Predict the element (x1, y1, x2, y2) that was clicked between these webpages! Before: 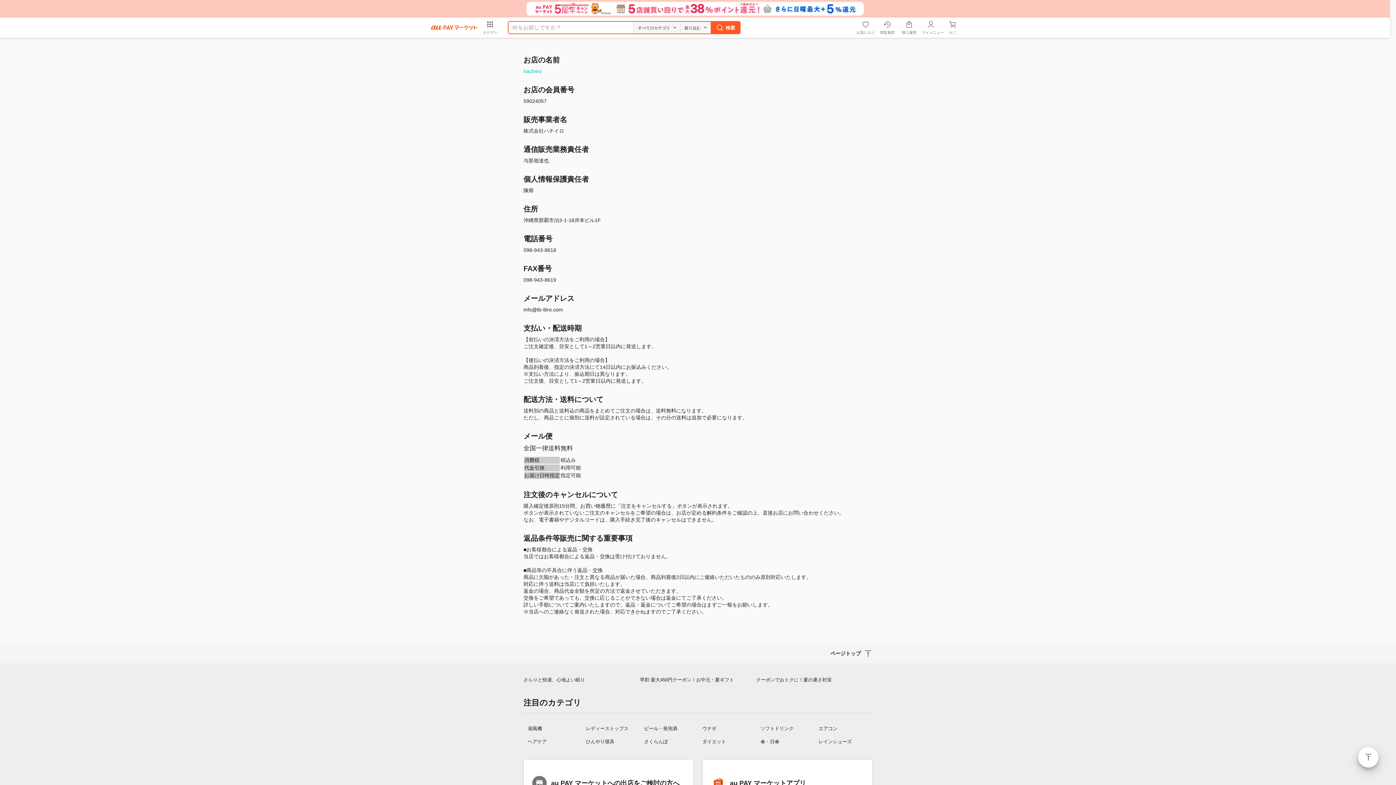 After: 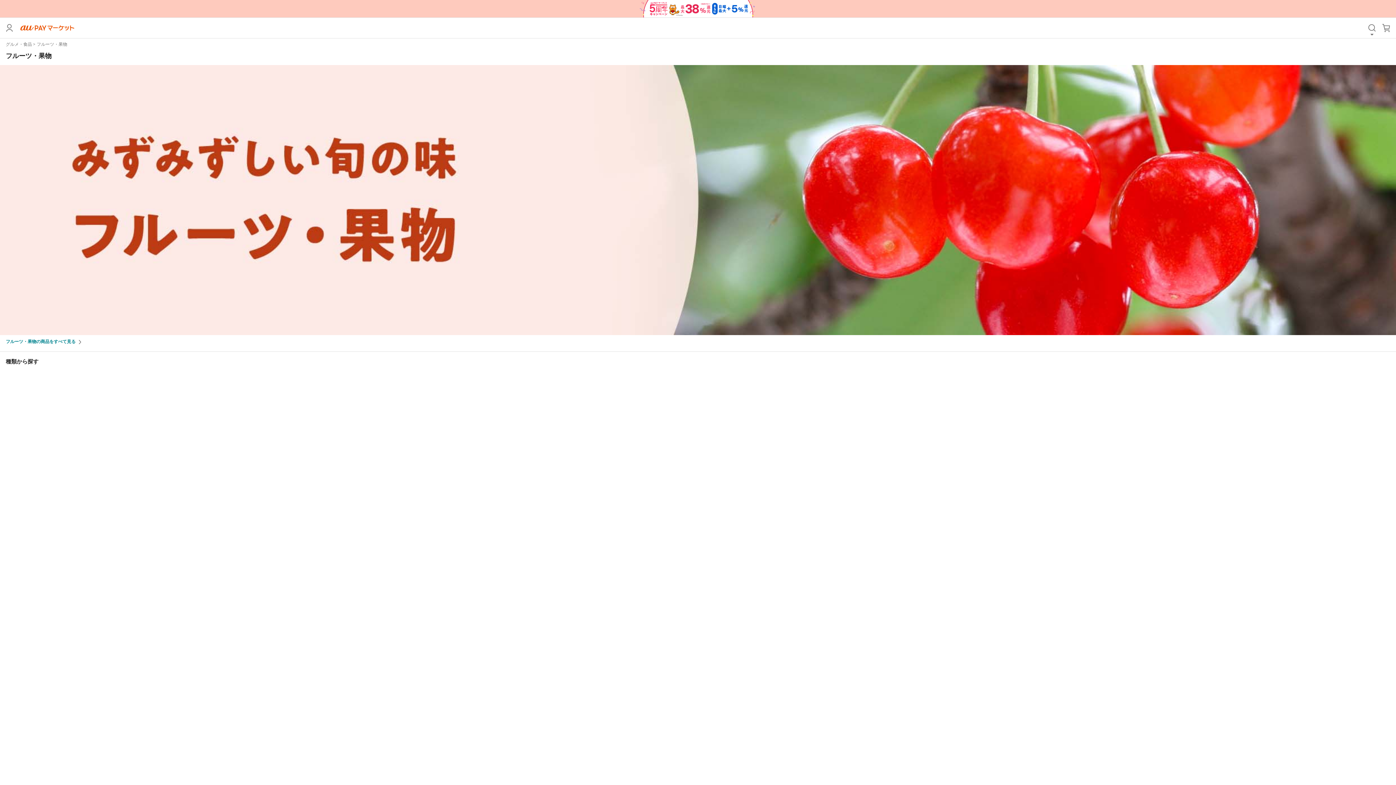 Action: bbox: (644, 738, 693, 745) label: さくらんぼ